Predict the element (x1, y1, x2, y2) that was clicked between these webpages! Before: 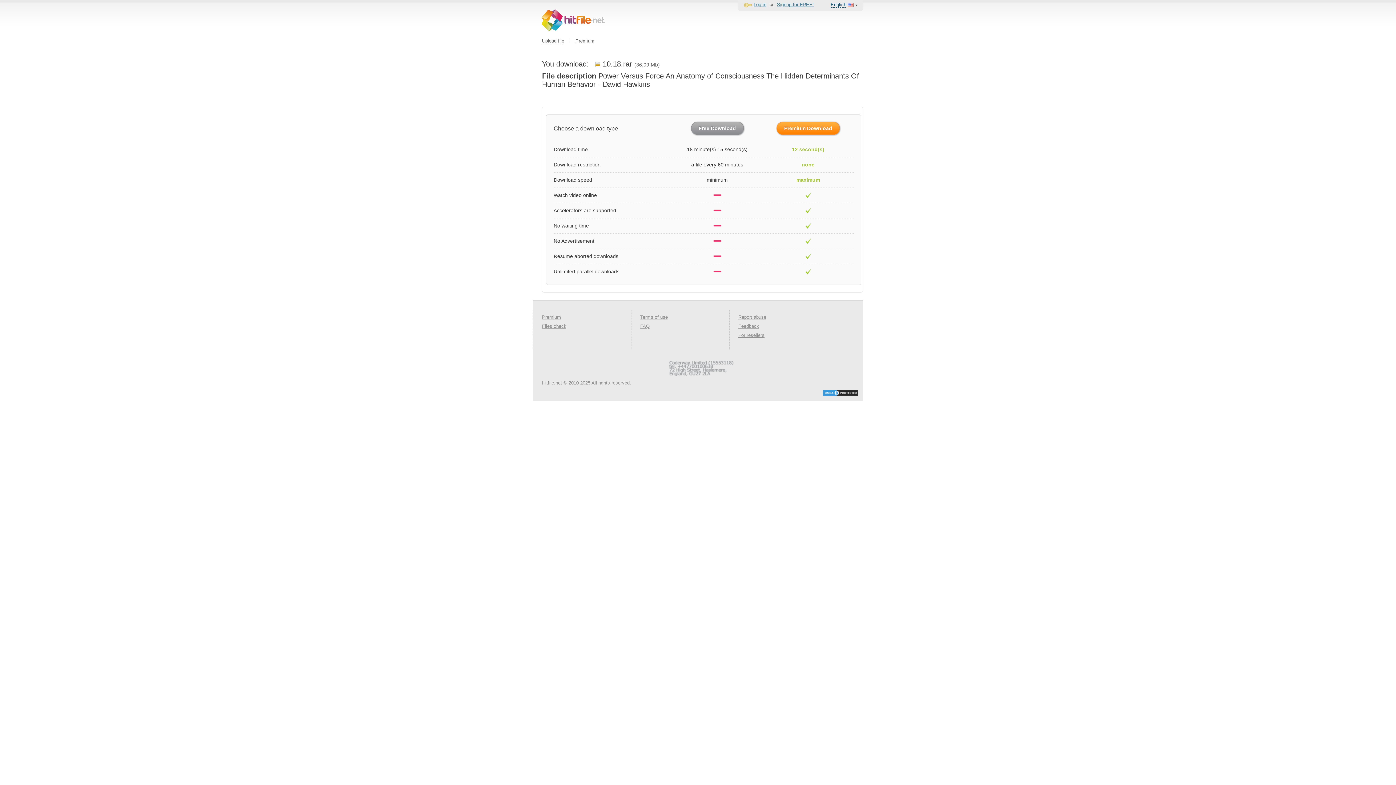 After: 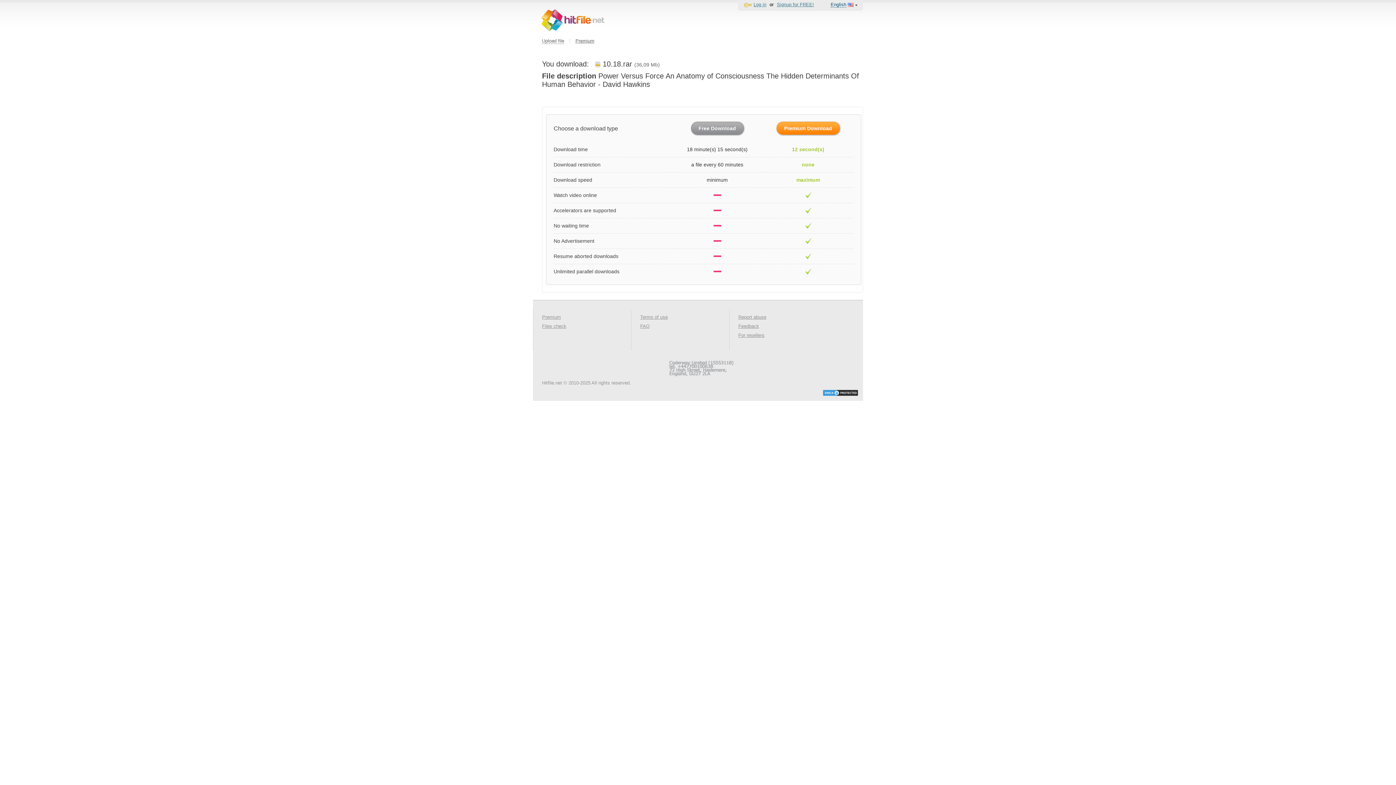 Action: bbox: (822, 388, 858, 397)